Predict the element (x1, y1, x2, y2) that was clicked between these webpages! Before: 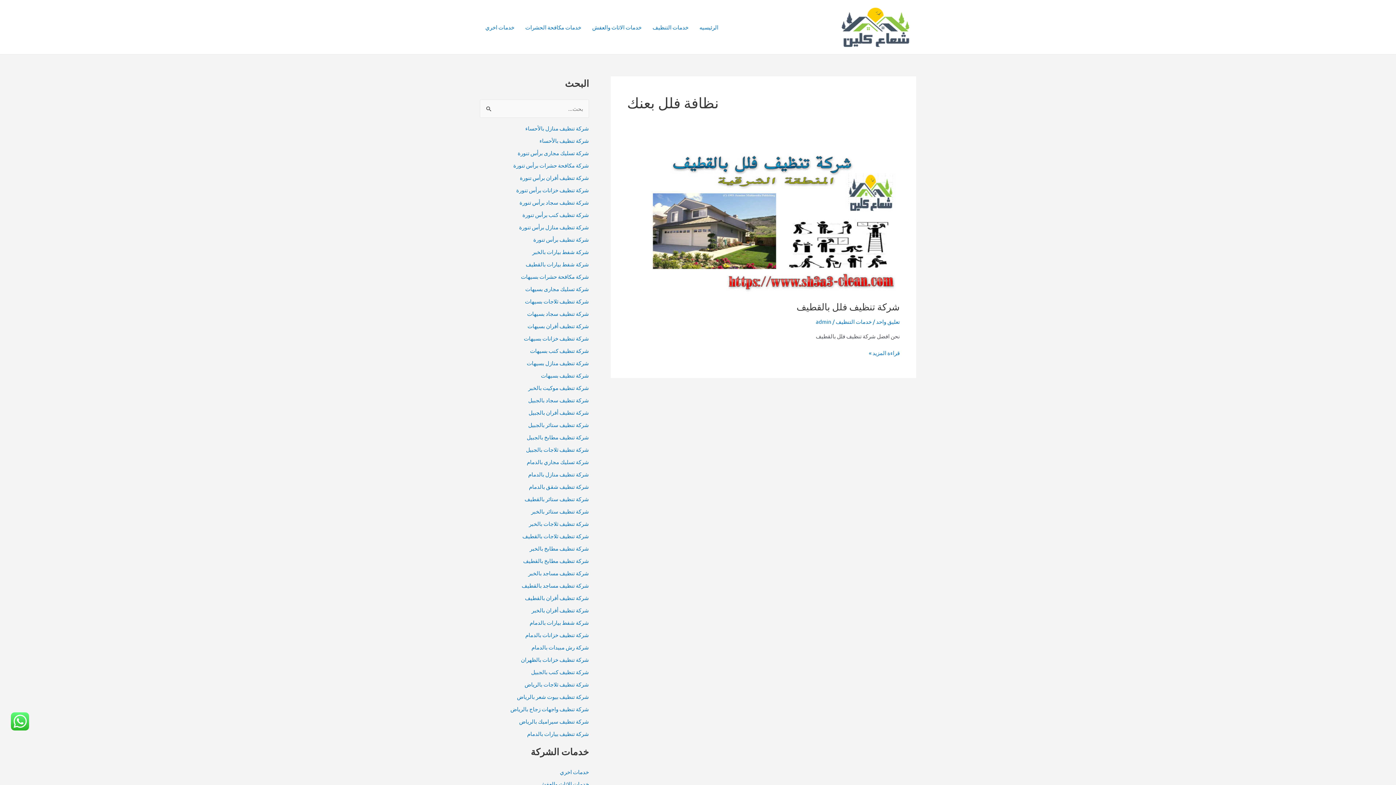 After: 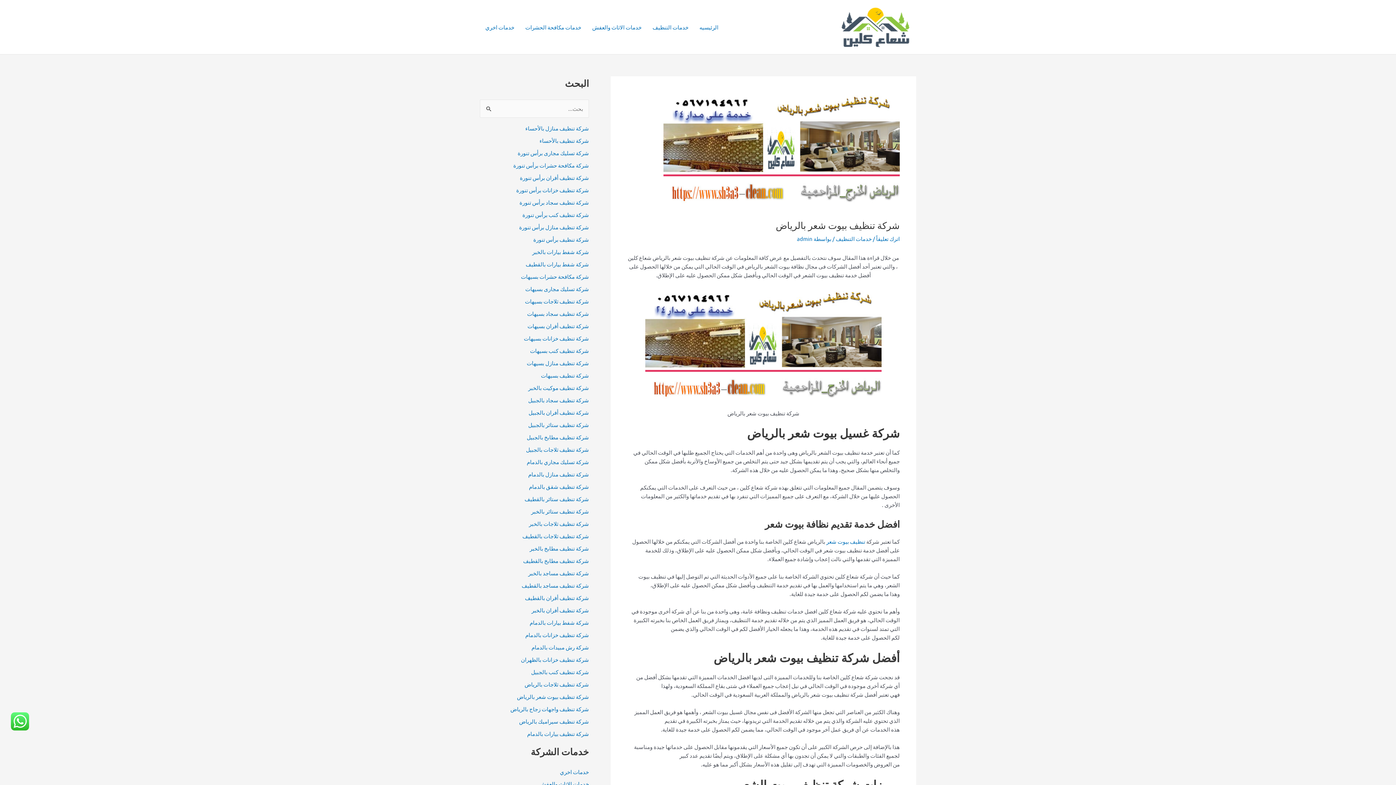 Action: label: شركة تنظيف بيوت شعر بالرياض bbox: (517, 693, 589, 700)